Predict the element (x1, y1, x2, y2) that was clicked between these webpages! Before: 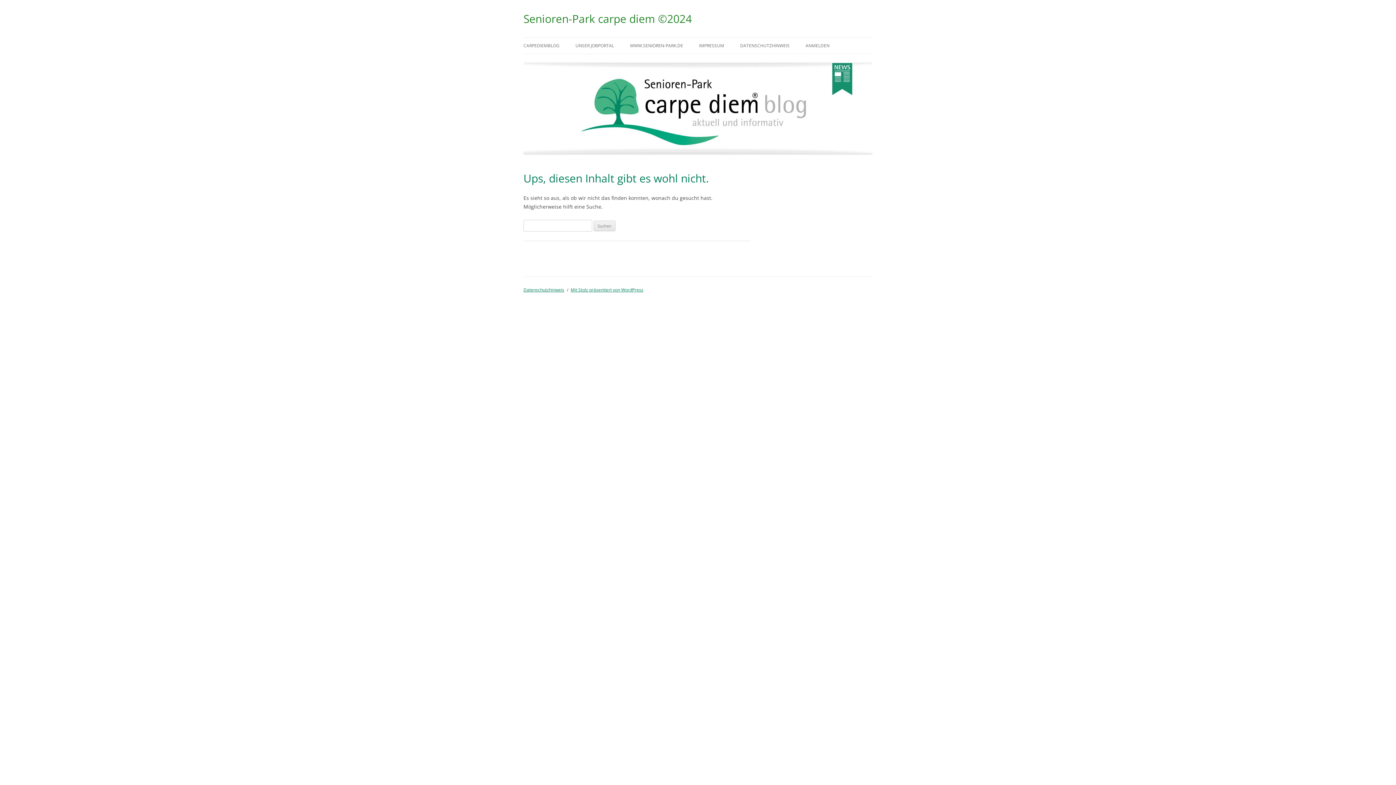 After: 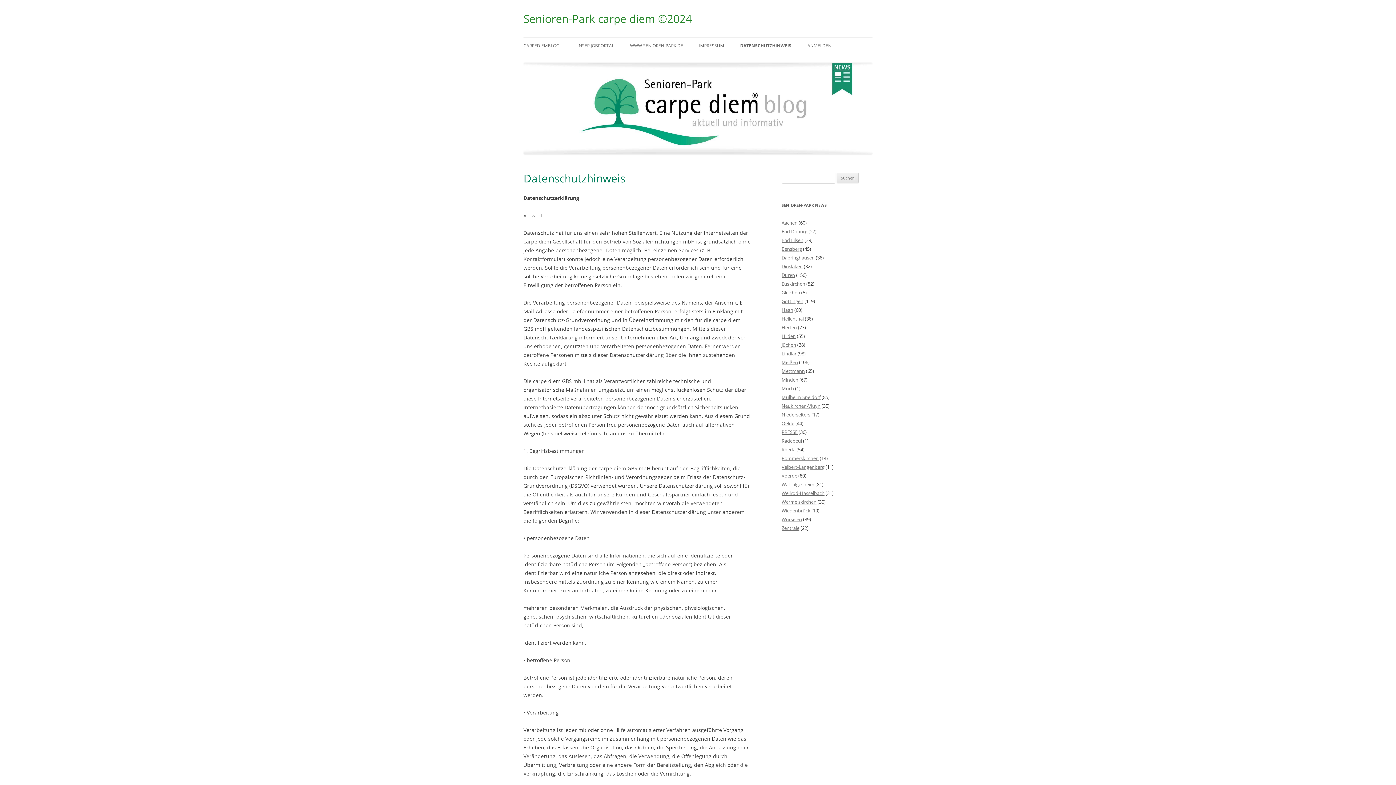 Action: bbox: (523, 286, 564, 293) label: Datenschutzhinweis